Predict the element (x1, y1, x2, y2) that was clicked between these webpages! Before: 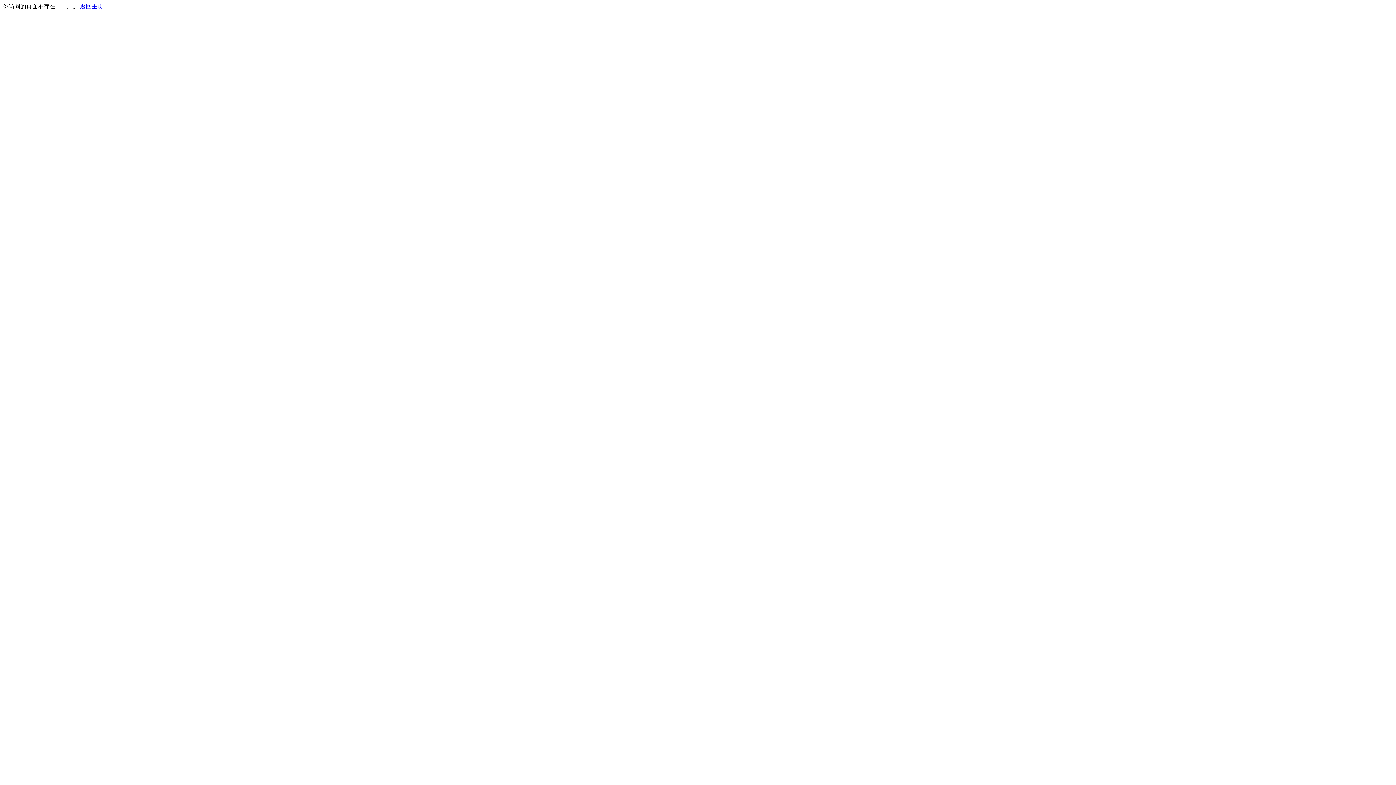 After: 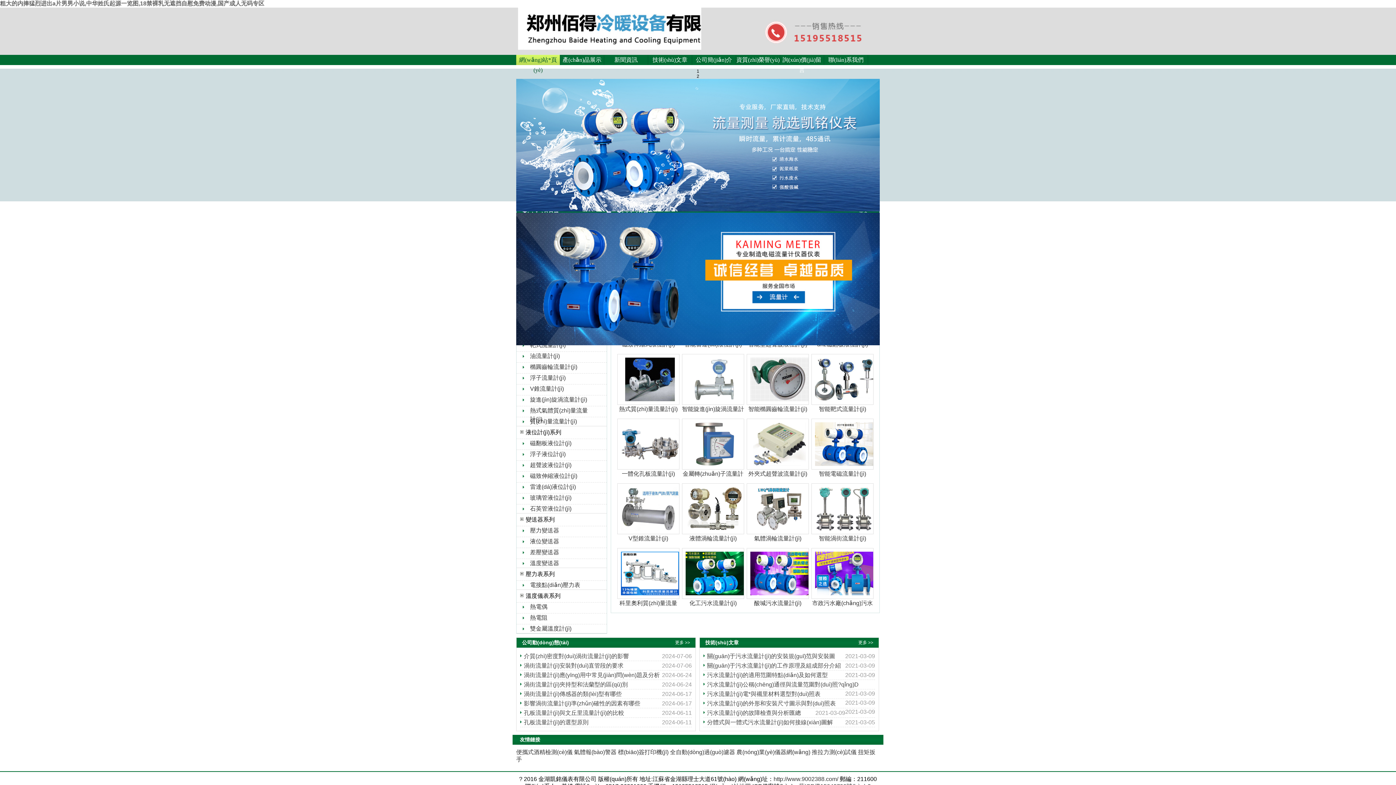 Action: label: 返回主页 bbox: (80, 3, 103, 9)